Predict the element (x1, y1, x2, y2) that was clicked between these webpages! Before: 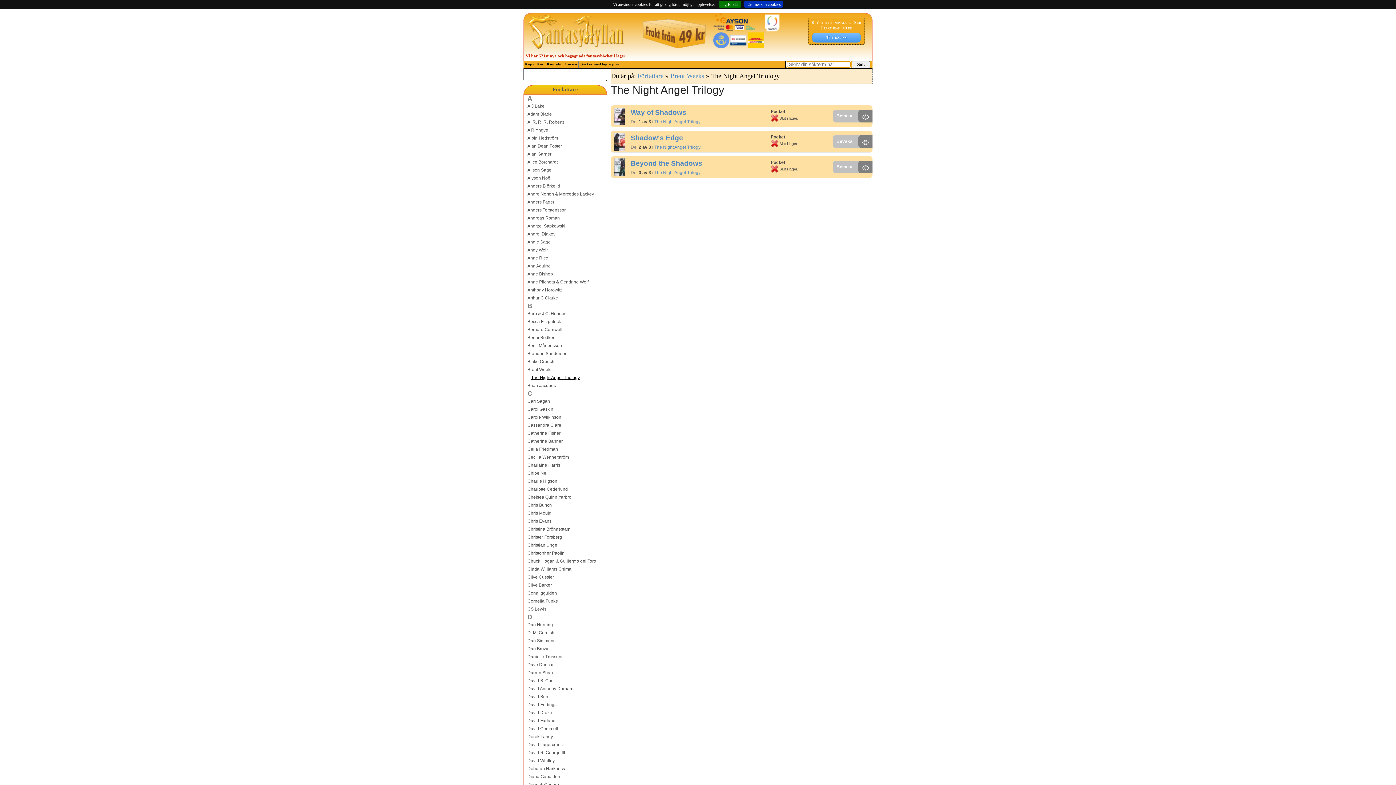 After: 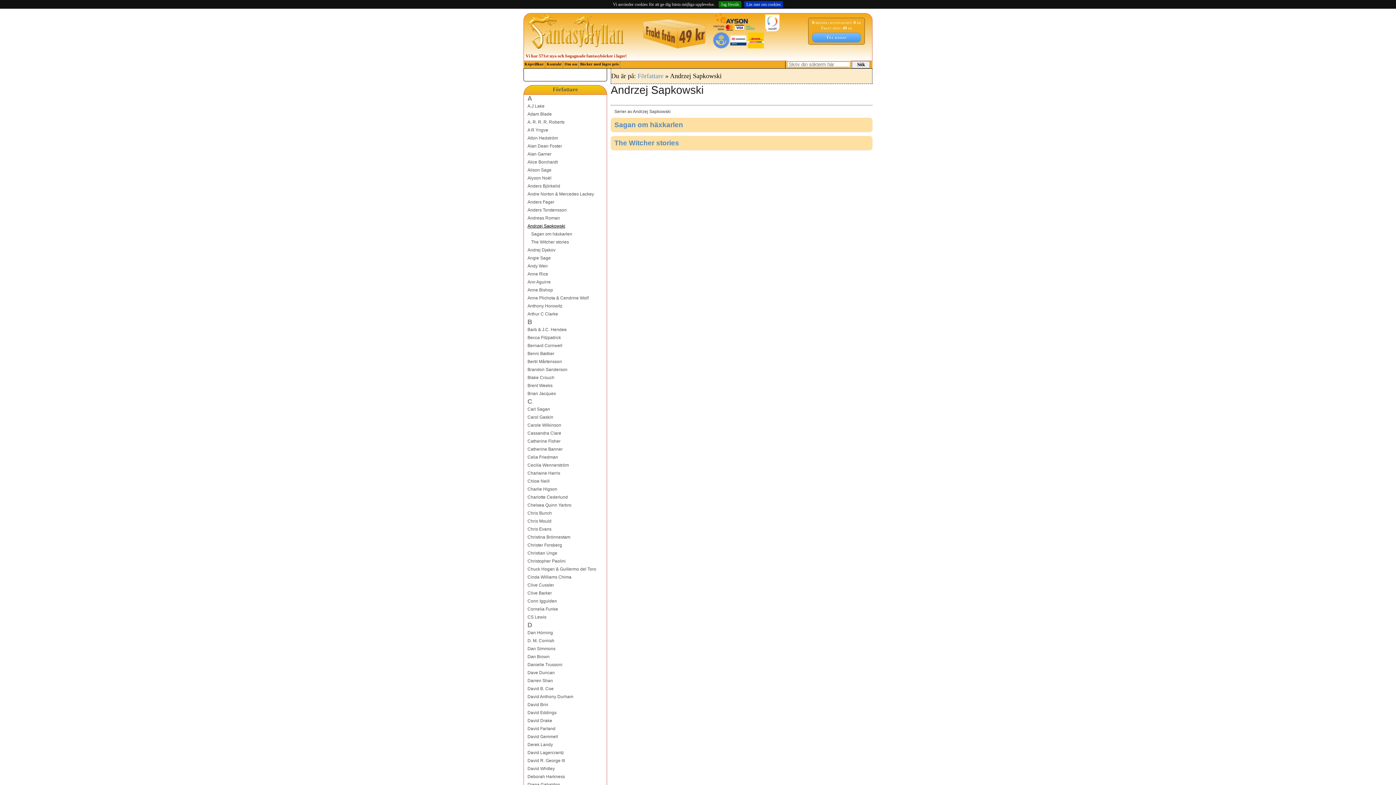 Action: label: Andrzej Sapkowski bbox: (527, 222, 606, 230)